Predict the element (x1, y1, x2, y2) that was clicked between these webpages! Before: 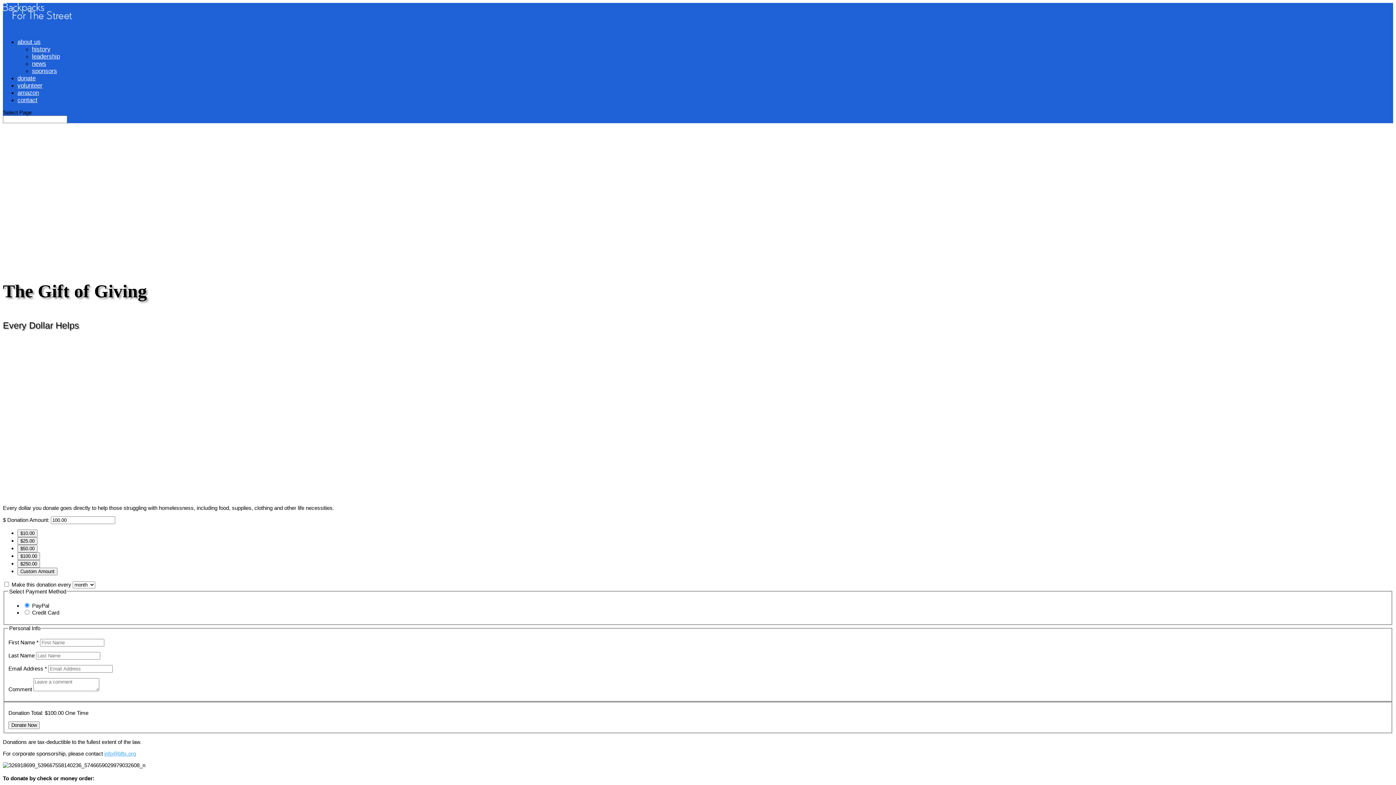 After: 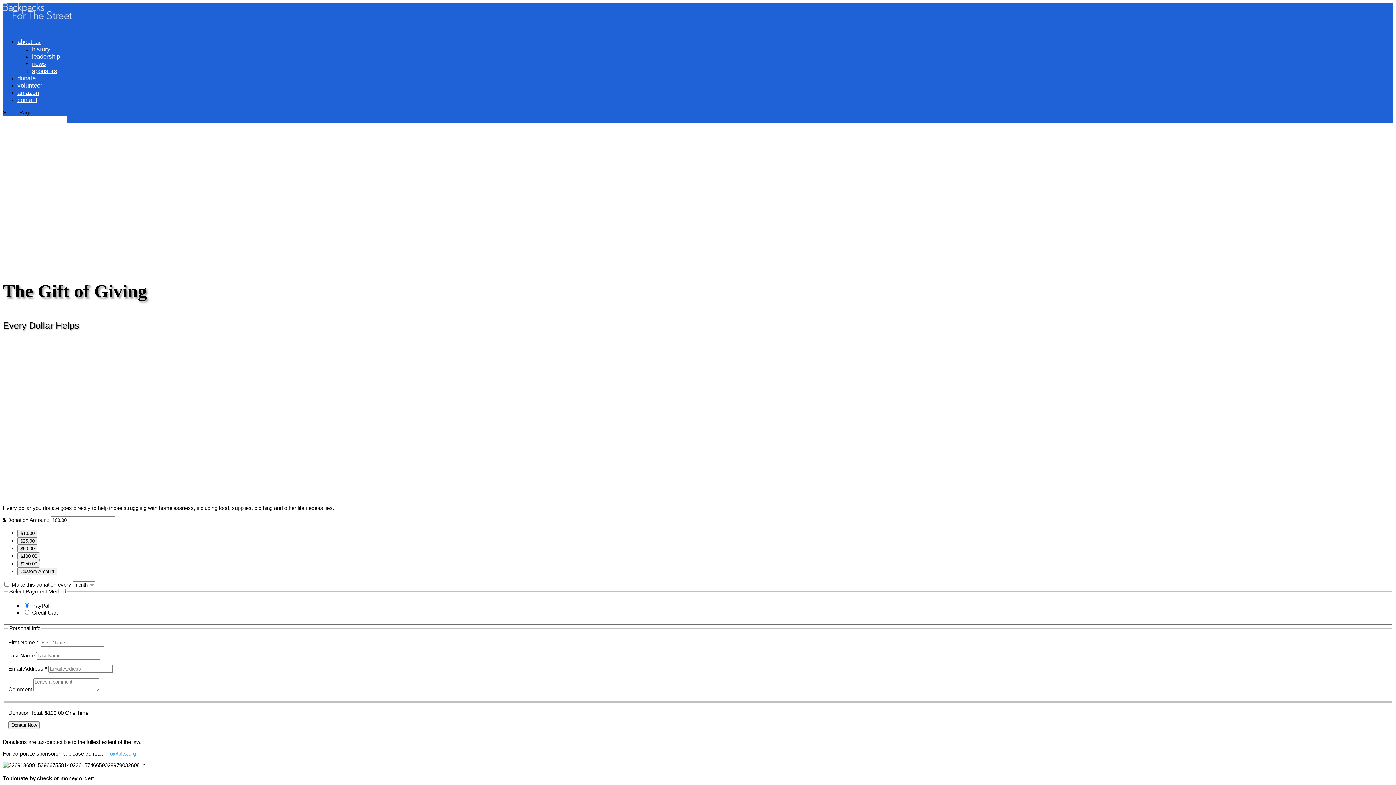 Action: label: info@bfts.org bbox: (104, 750, 136, 756)